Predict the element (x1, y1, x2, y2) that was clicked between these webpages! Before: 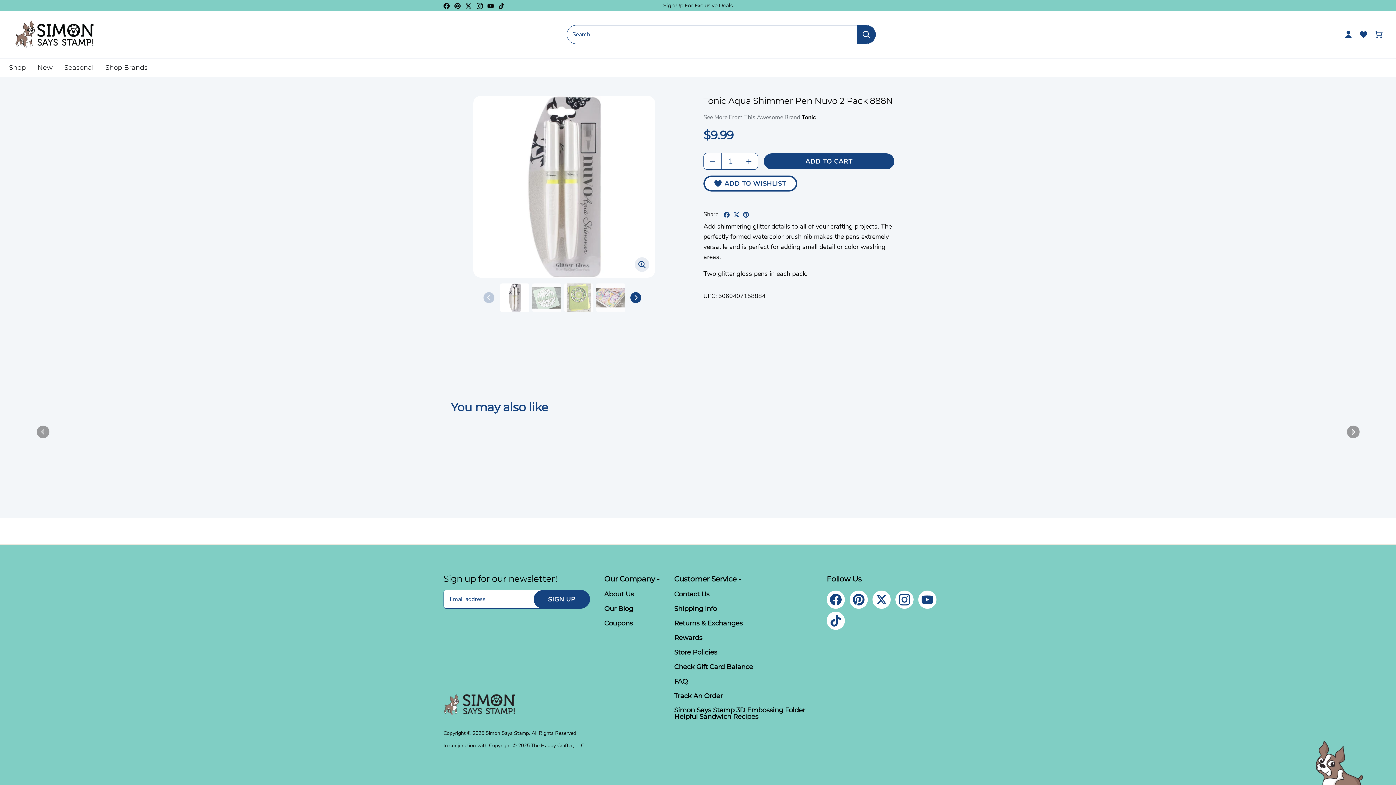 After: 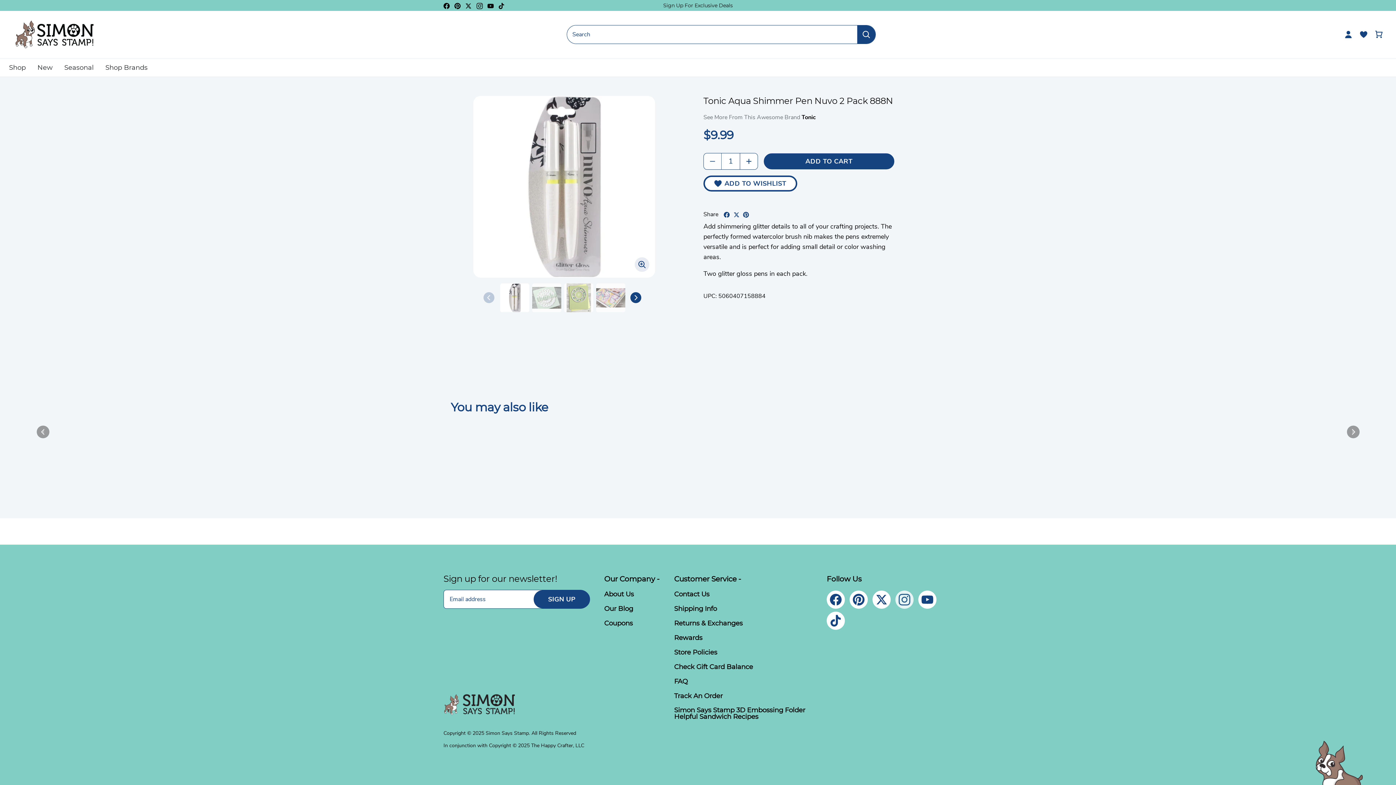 Action: label: Instagram bbox: (895, 591, 913, 609)